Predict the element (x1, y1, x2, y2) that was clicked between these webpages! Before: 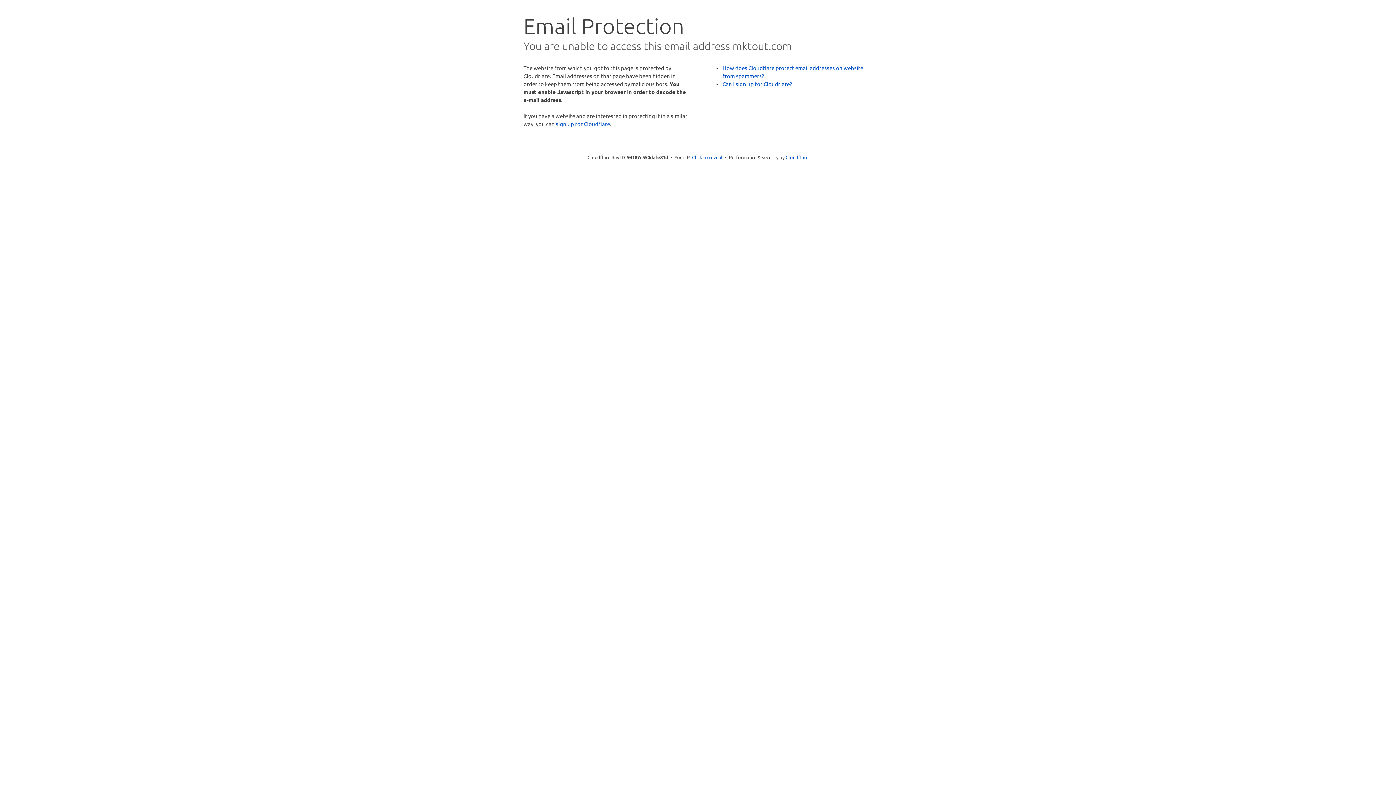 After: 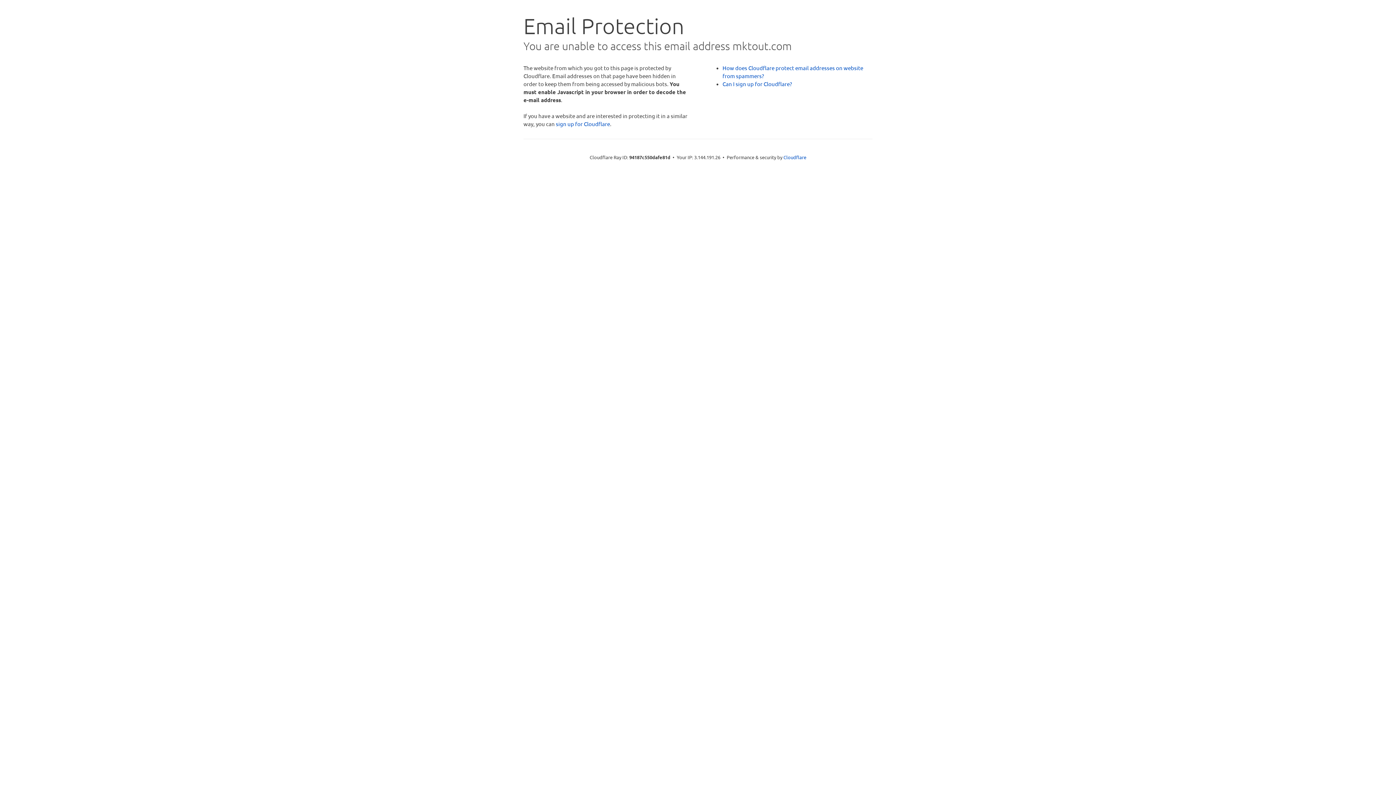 Action: label: Click to reveal bbox: (692, 153, 722, 160)